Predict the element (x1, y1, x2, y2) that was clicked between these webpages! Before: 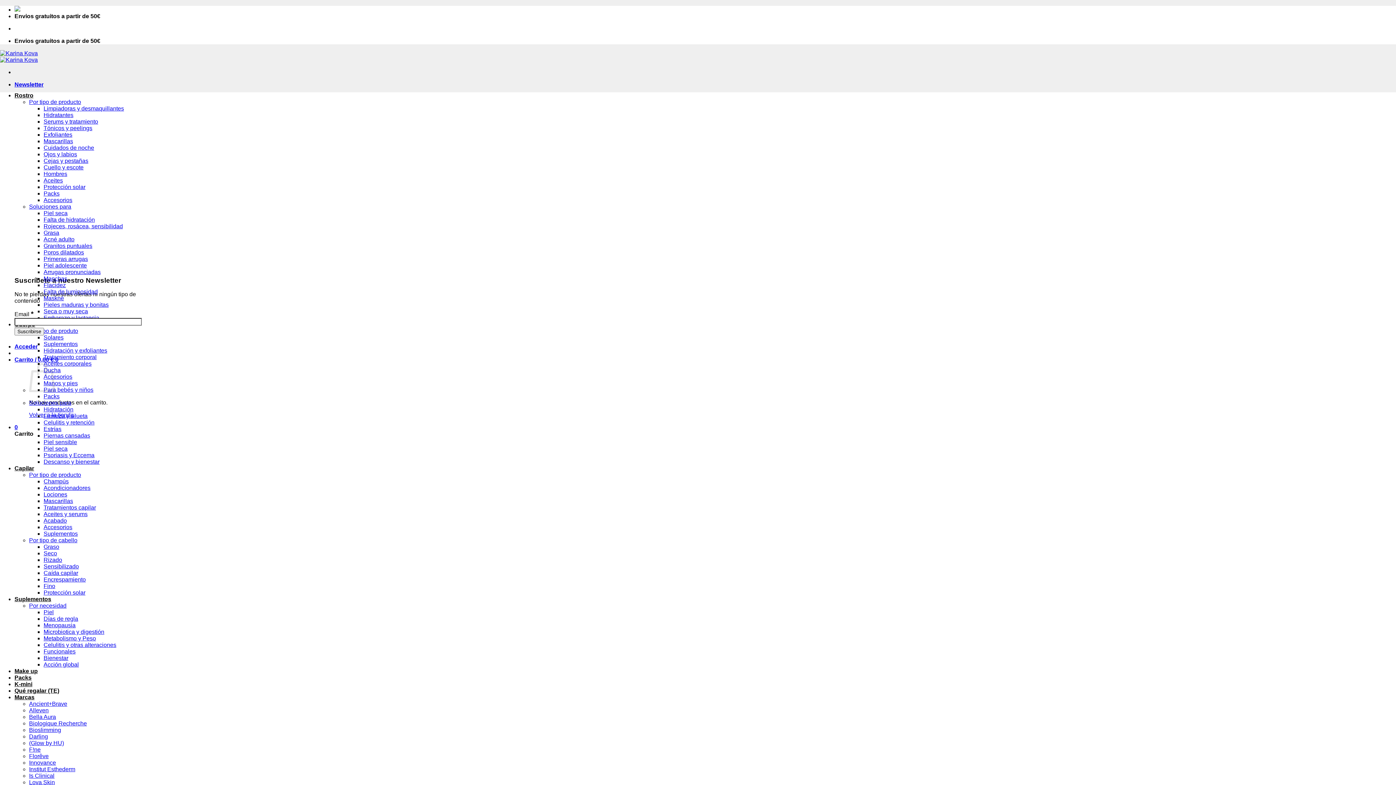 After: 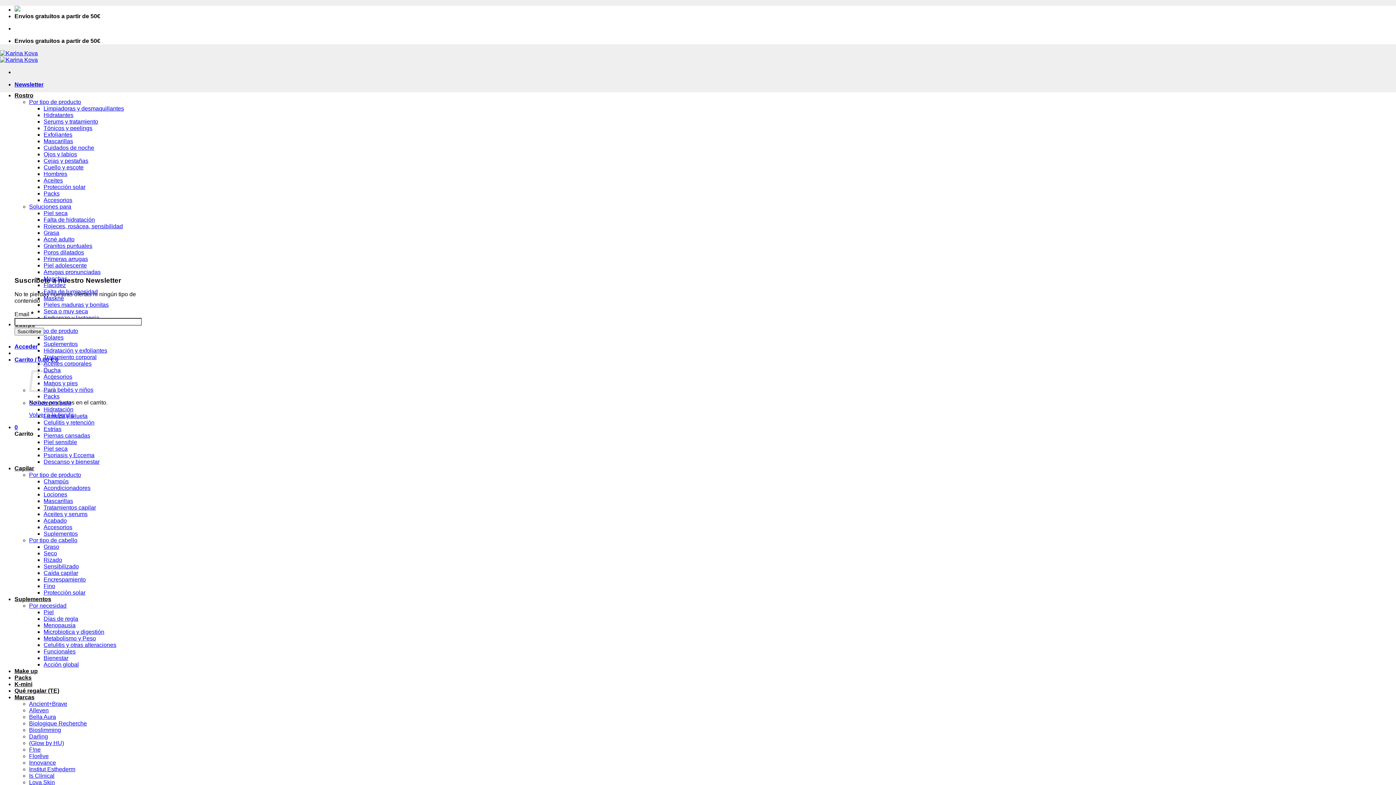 Action: label: Acción global bbox: (43, 661, 78, 668)